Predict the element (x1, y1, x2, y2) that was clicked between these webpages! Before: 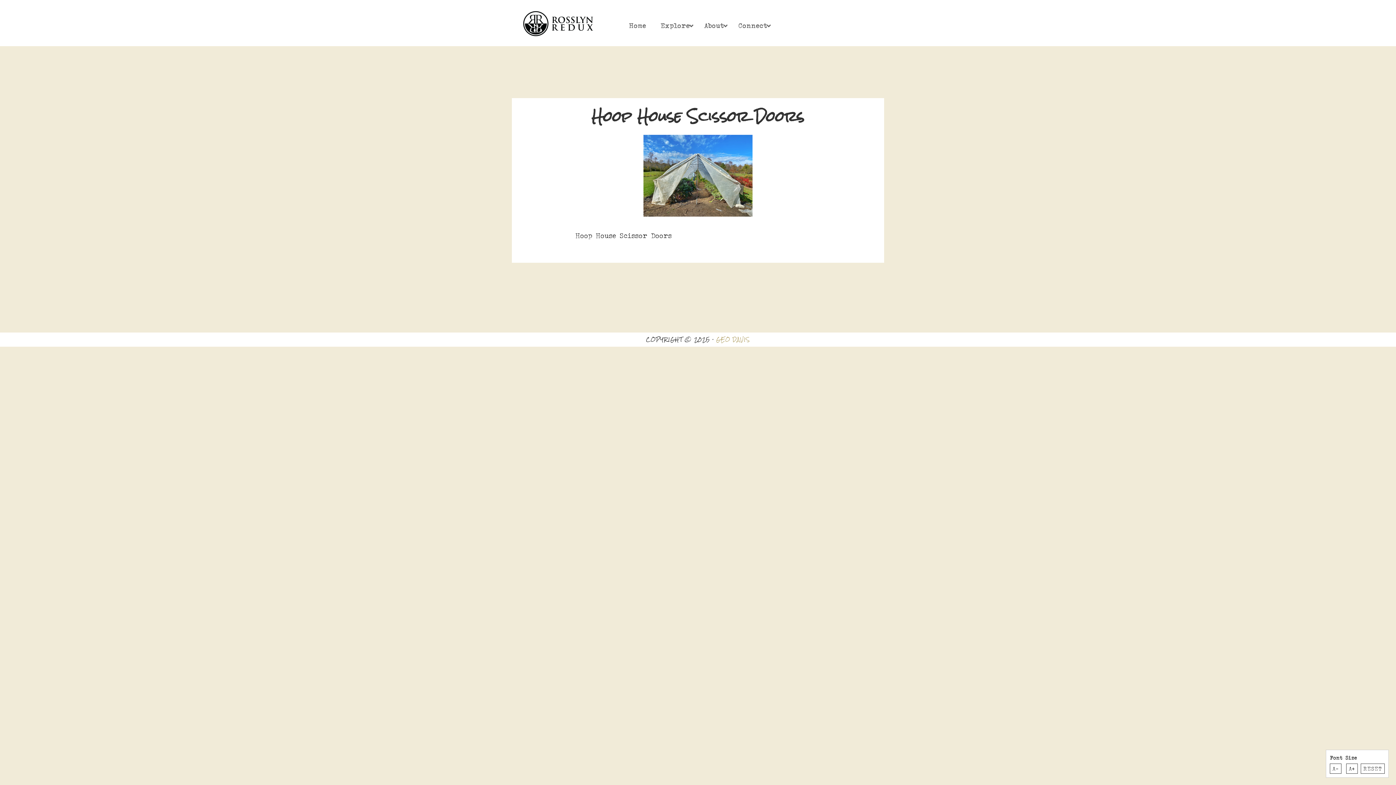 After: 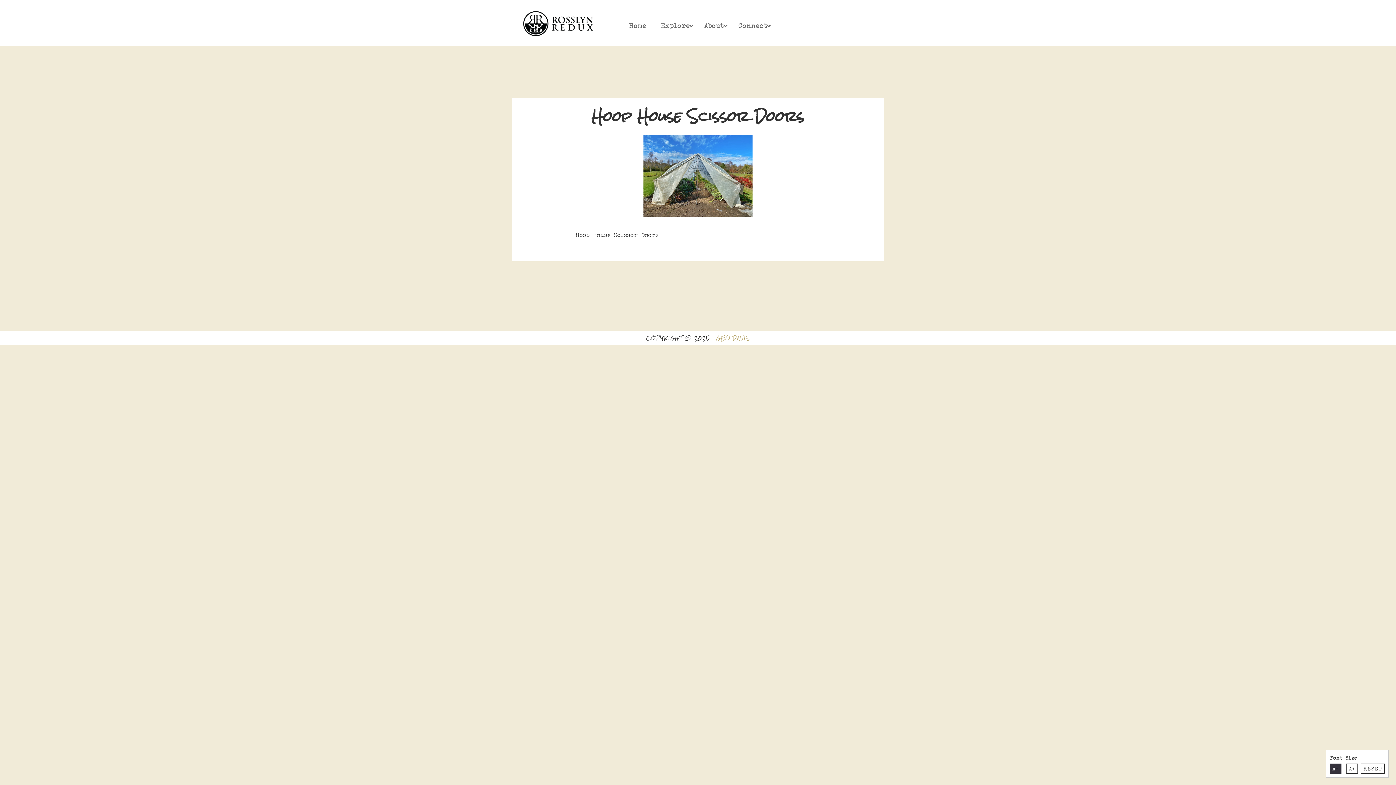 Action: bbox: (1330, 764, 1341, 774) label: A-